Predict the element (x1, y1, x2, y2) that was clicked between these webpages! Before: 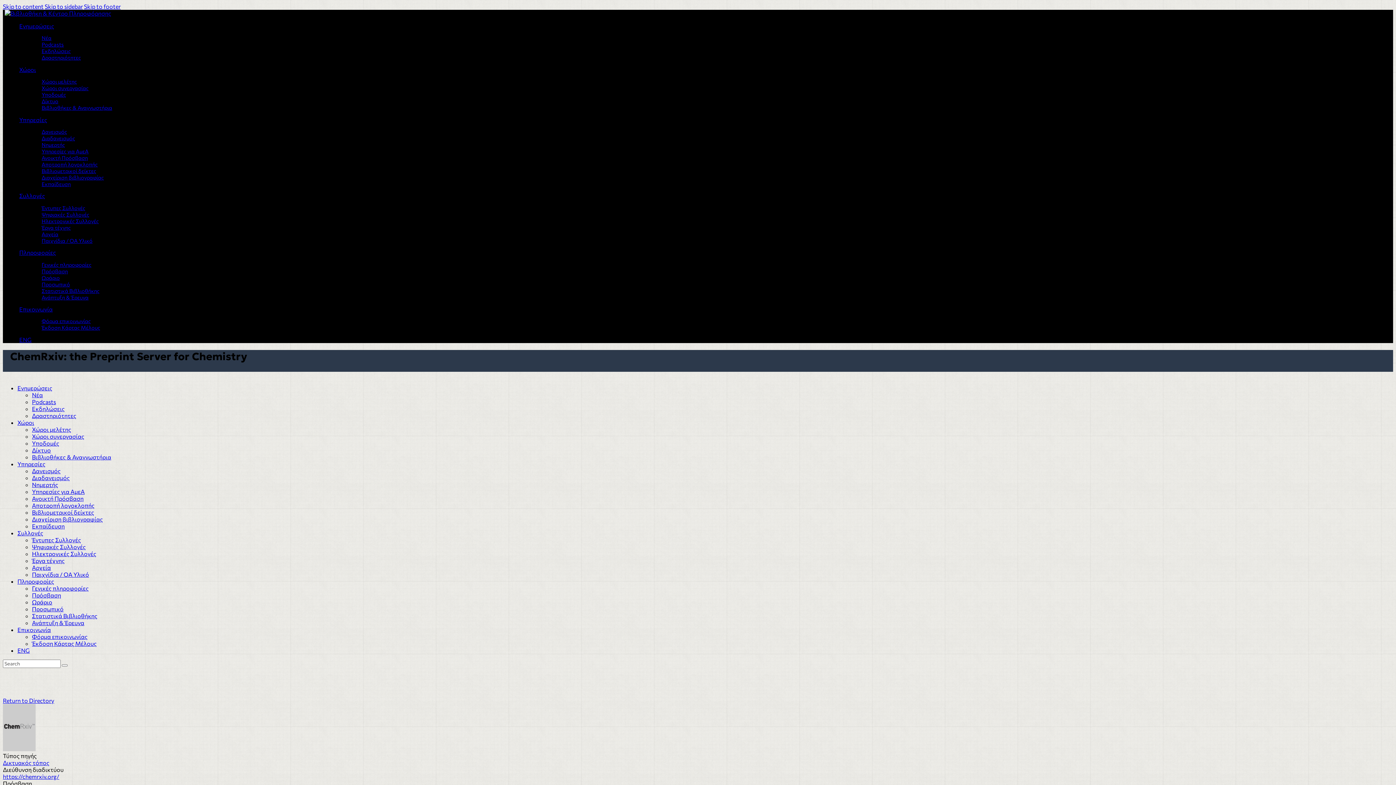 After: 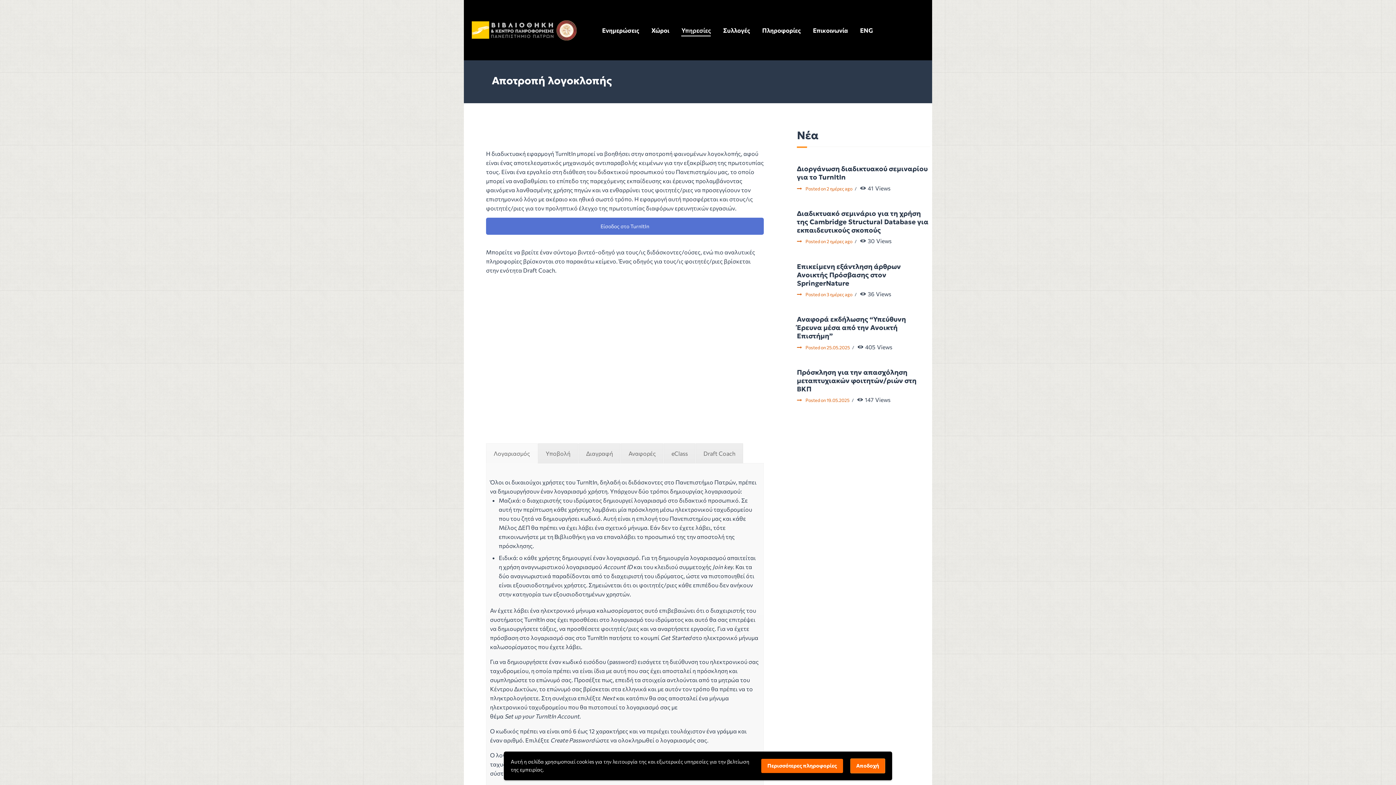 Action: bbox: (32, 502, 94, 509) label: Αποτροπή λογοκλοπής